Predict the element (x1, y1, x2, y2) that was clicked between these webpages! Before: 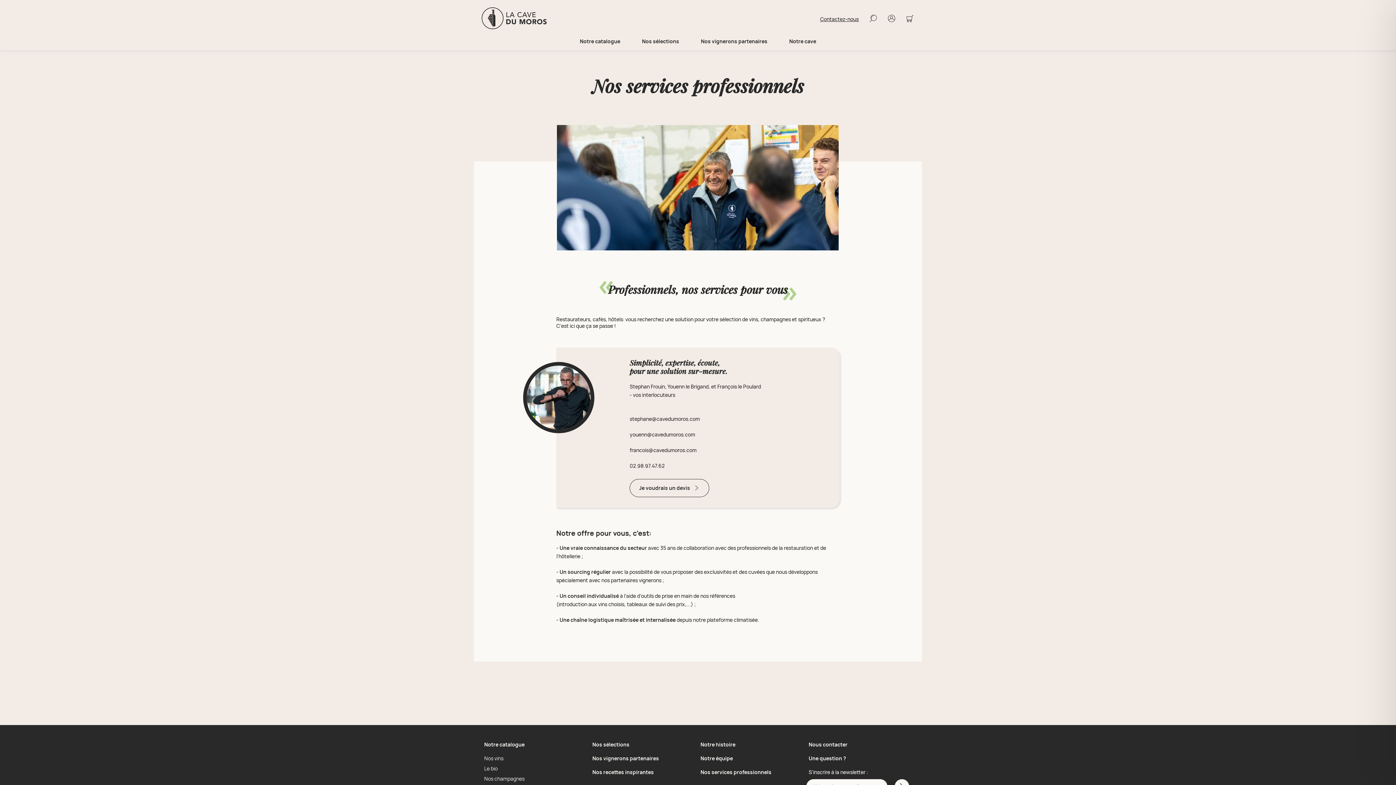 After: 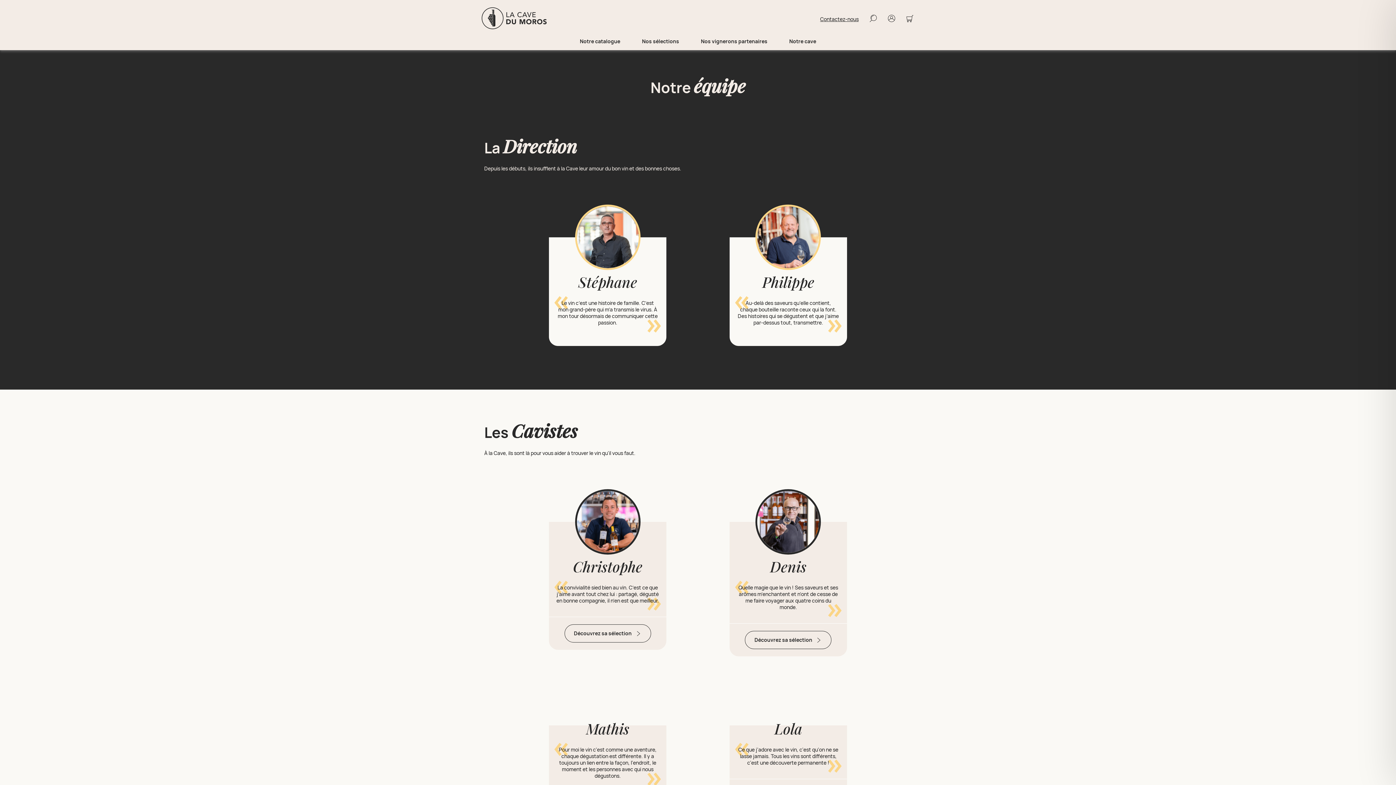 Action: bbox: (700, 755, 733, 762) label: Notre équipe